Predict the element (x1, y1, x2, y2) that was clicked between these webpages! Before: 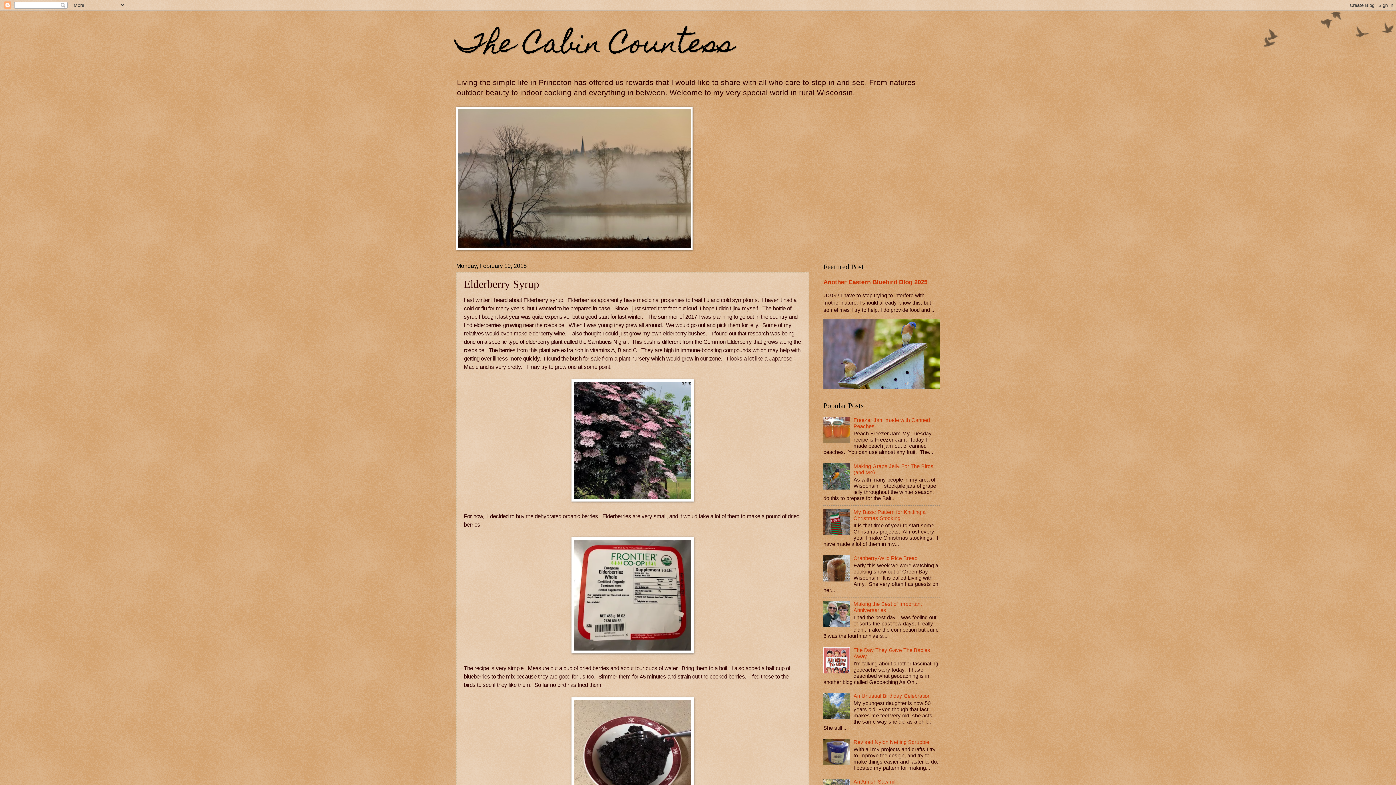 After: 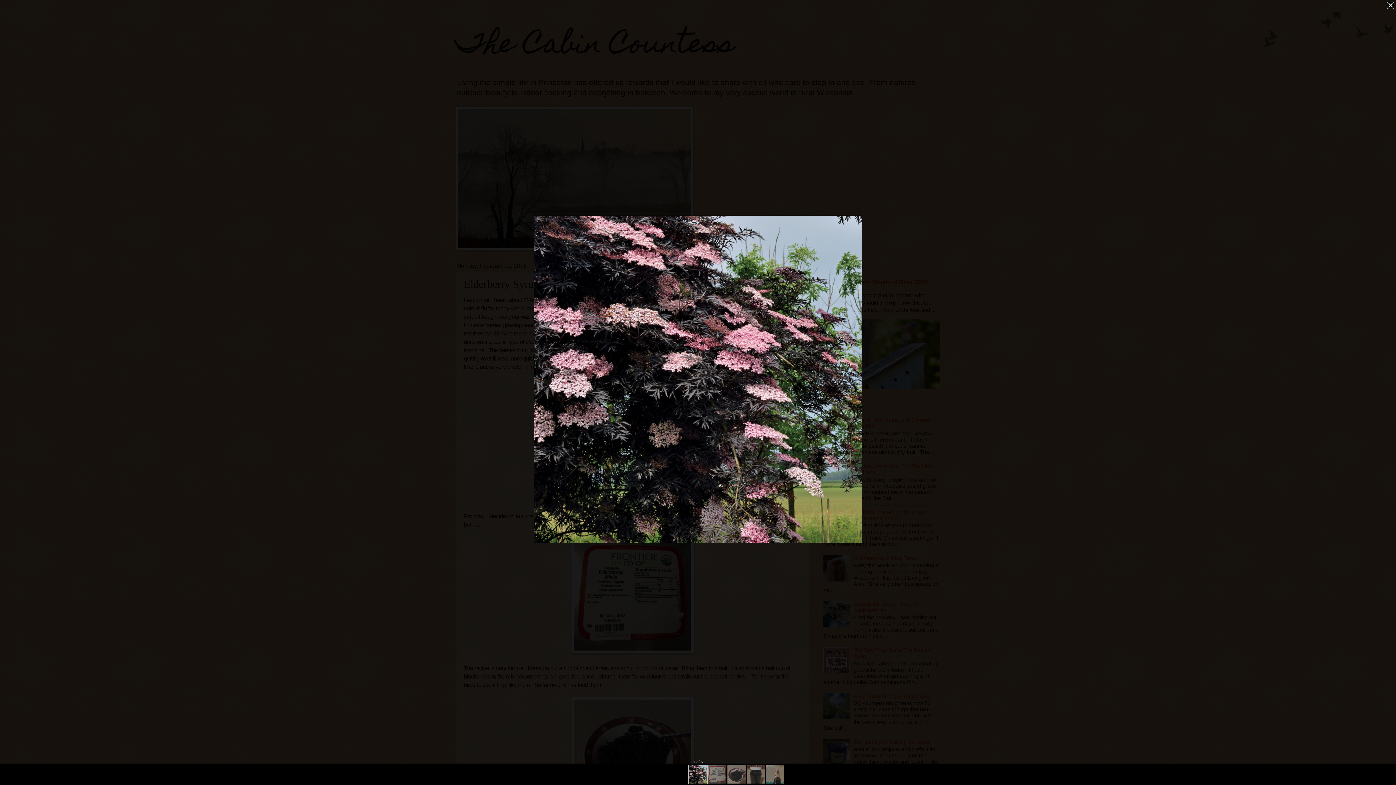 Action: bbox: (571, 496, 693, 502)